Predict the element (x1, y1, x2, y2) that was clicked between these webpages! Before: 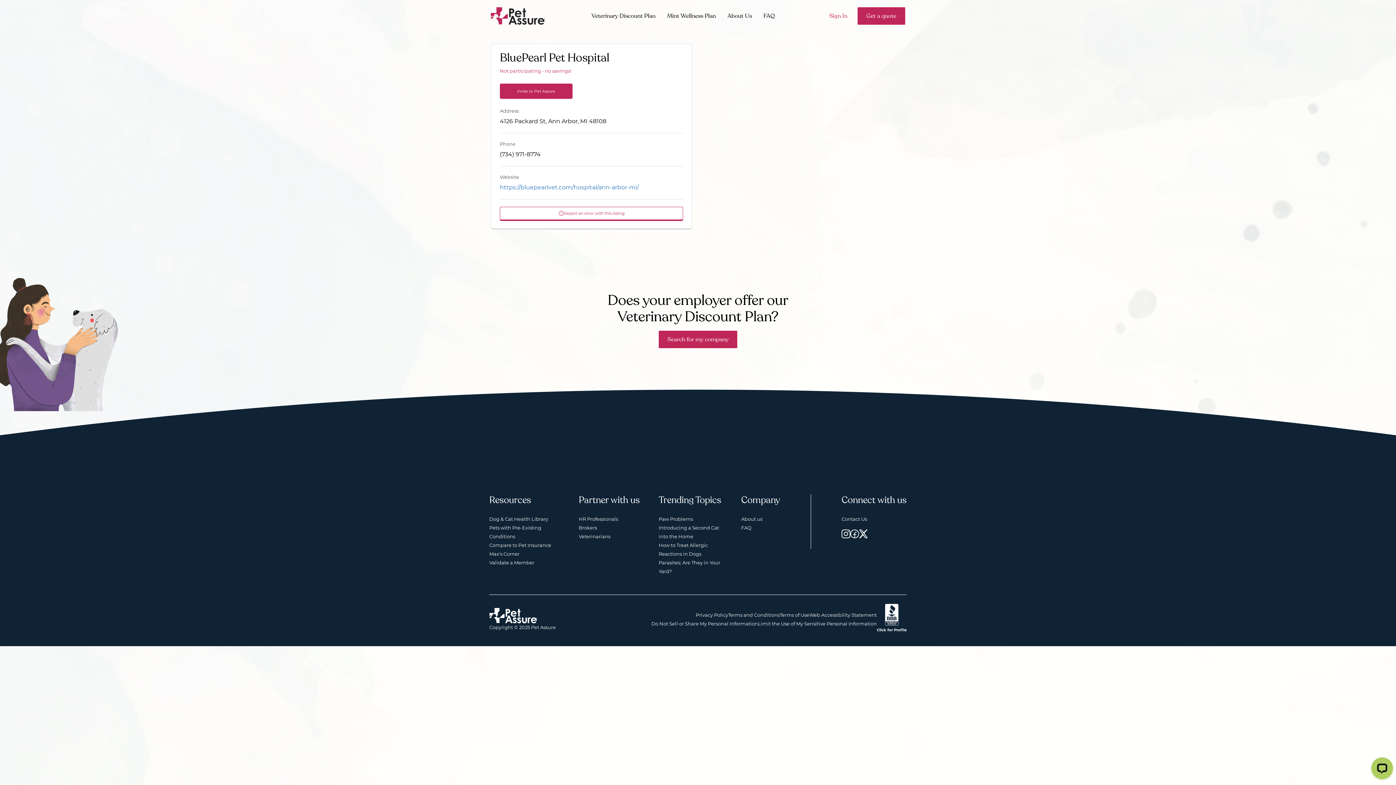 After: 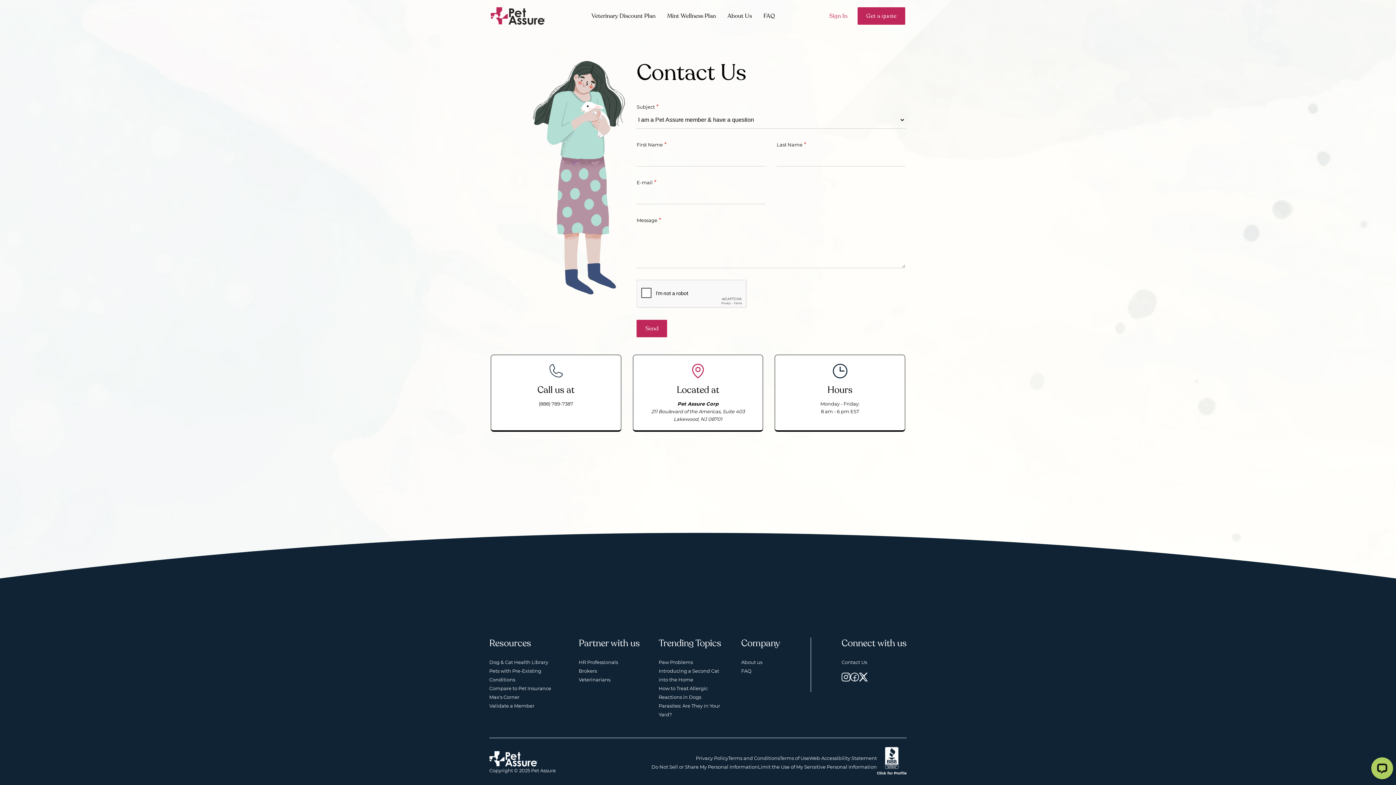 Action: bbox: (841, 516, 867, 522) label: Contact Us